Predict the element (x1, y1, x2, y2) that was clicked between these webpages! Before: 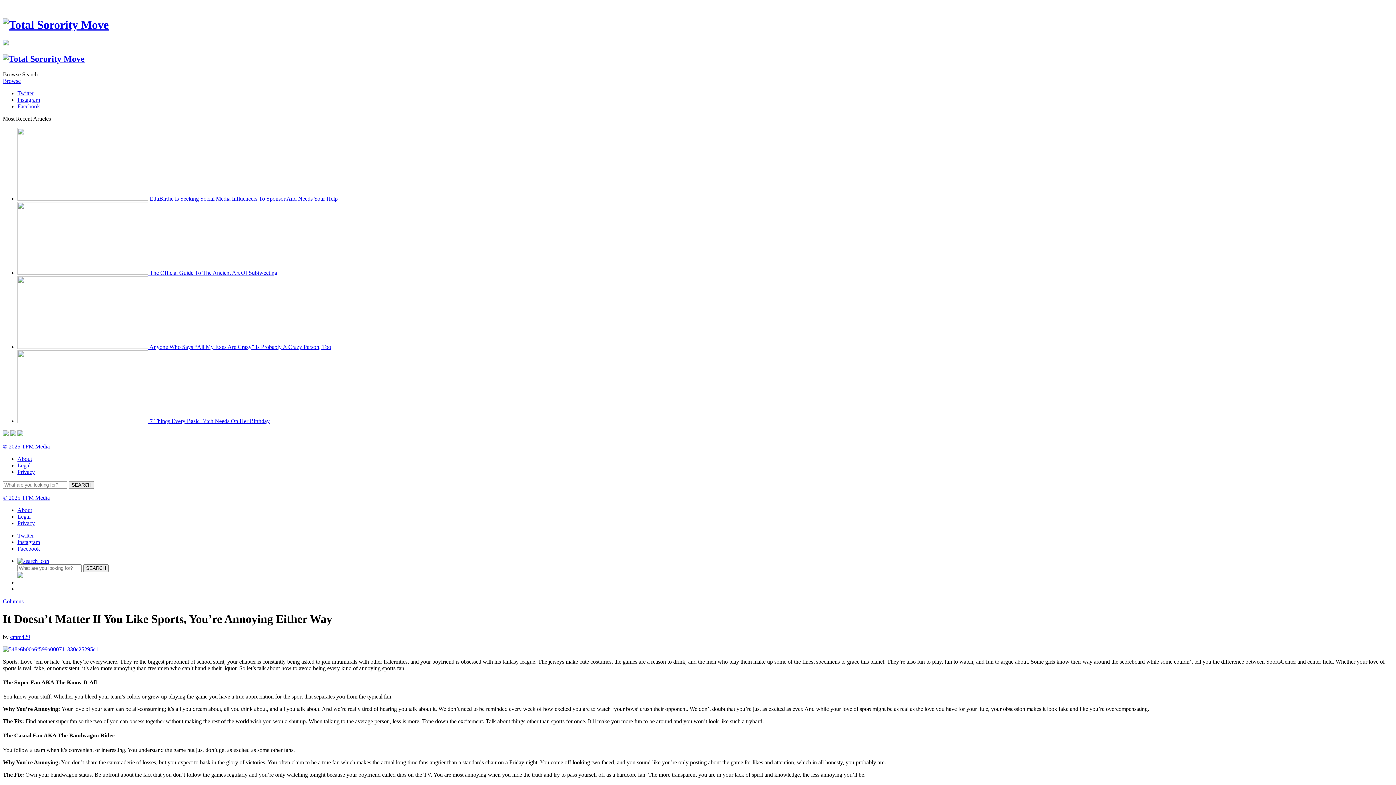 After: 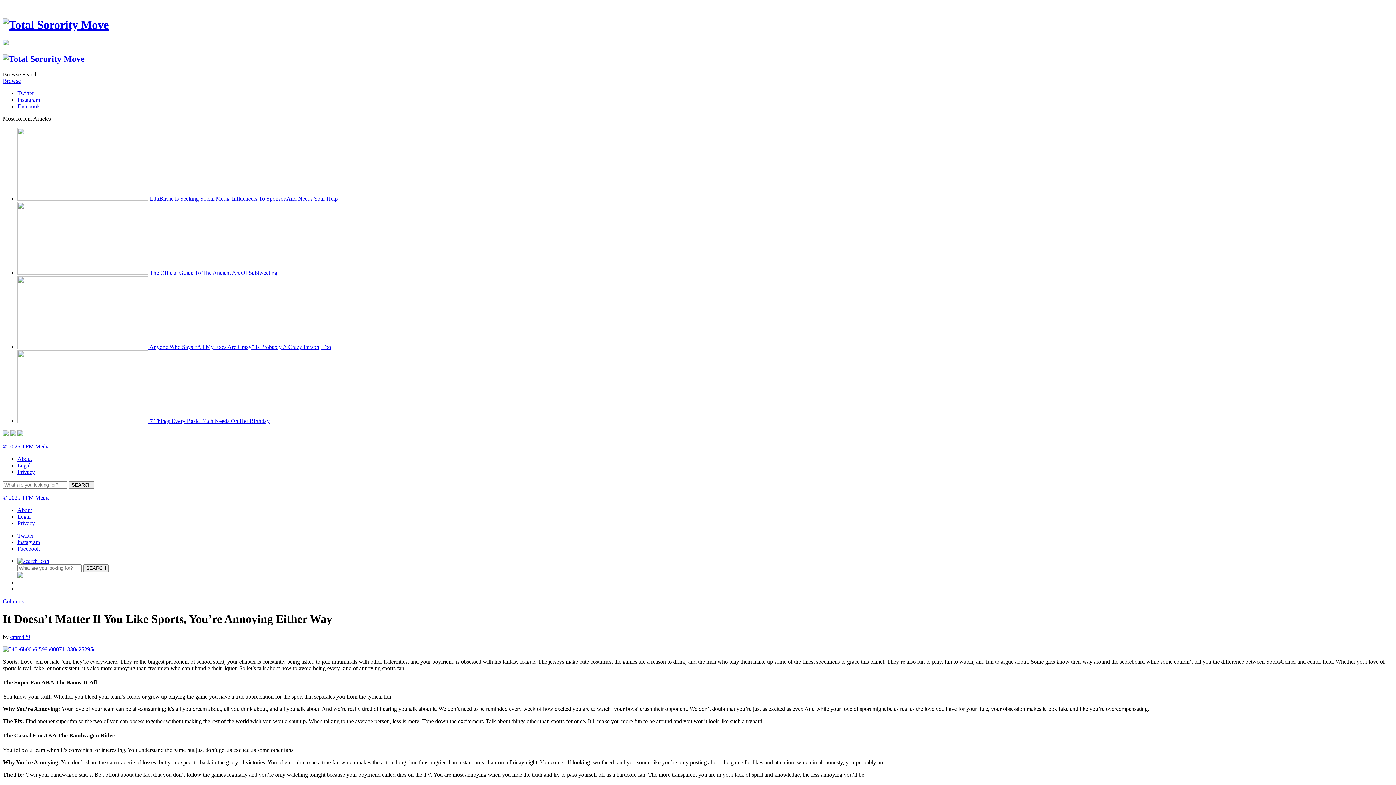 Action: label: Search bbox: (22, 71, 37, 77)